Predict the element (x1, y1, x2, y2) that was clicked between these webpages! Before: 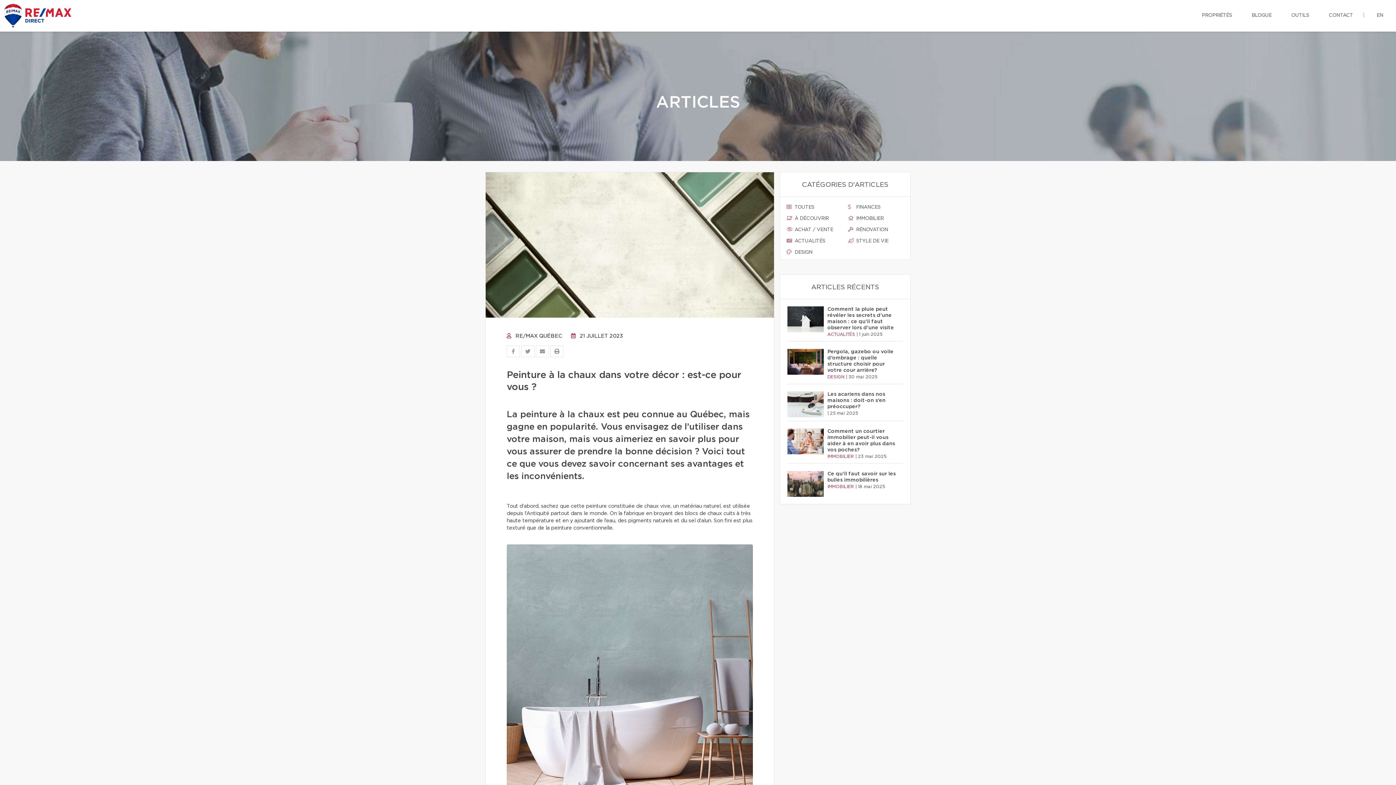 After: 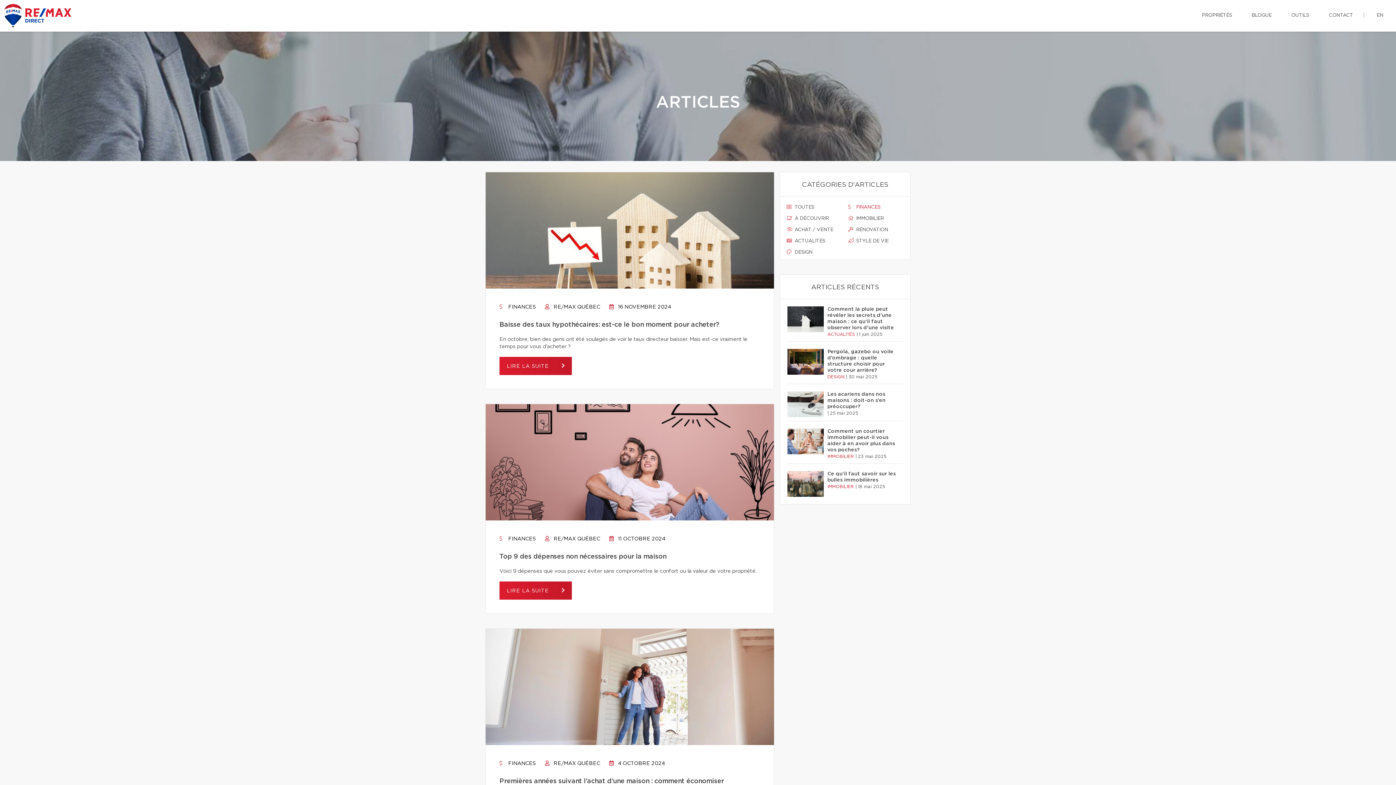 Action: label:  FINANCES bbox: (848, 204, 904, 210)